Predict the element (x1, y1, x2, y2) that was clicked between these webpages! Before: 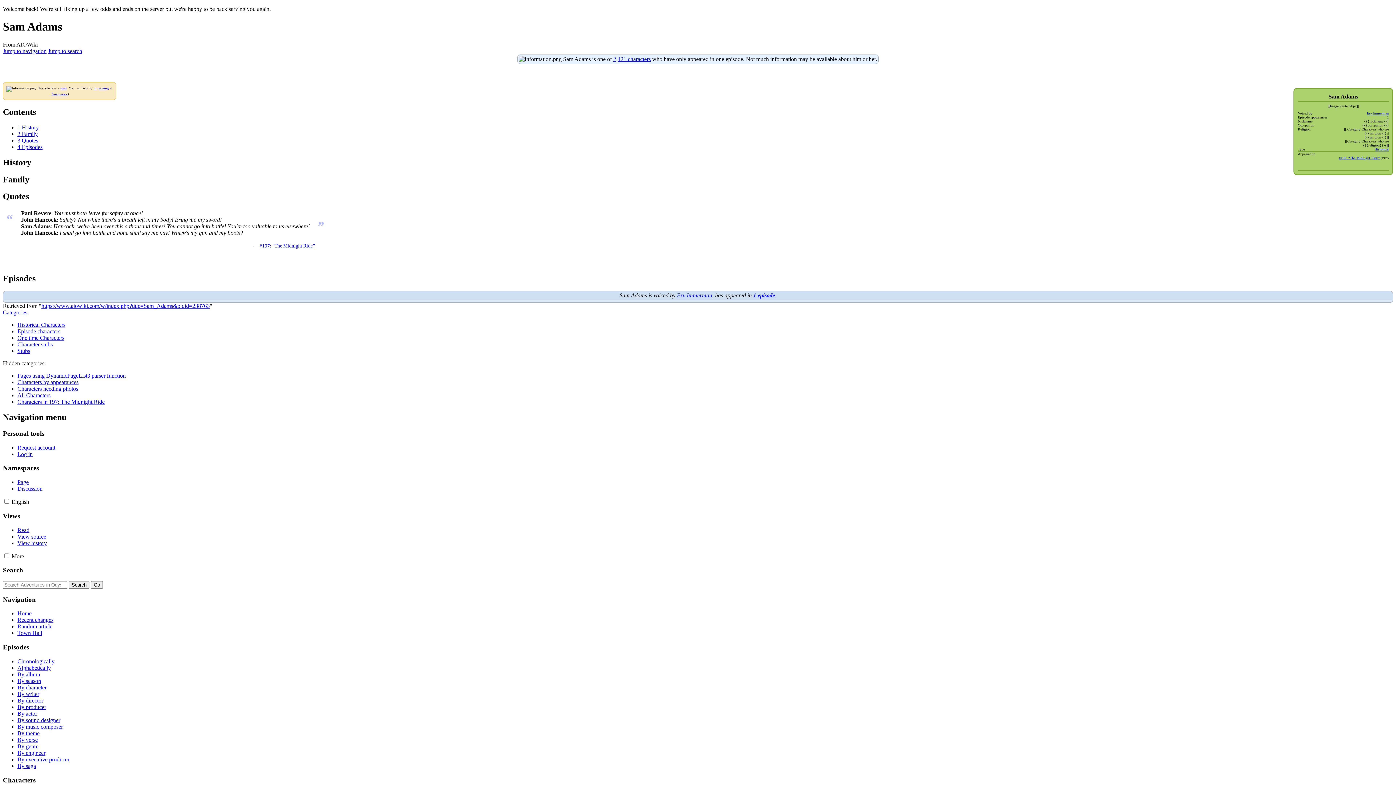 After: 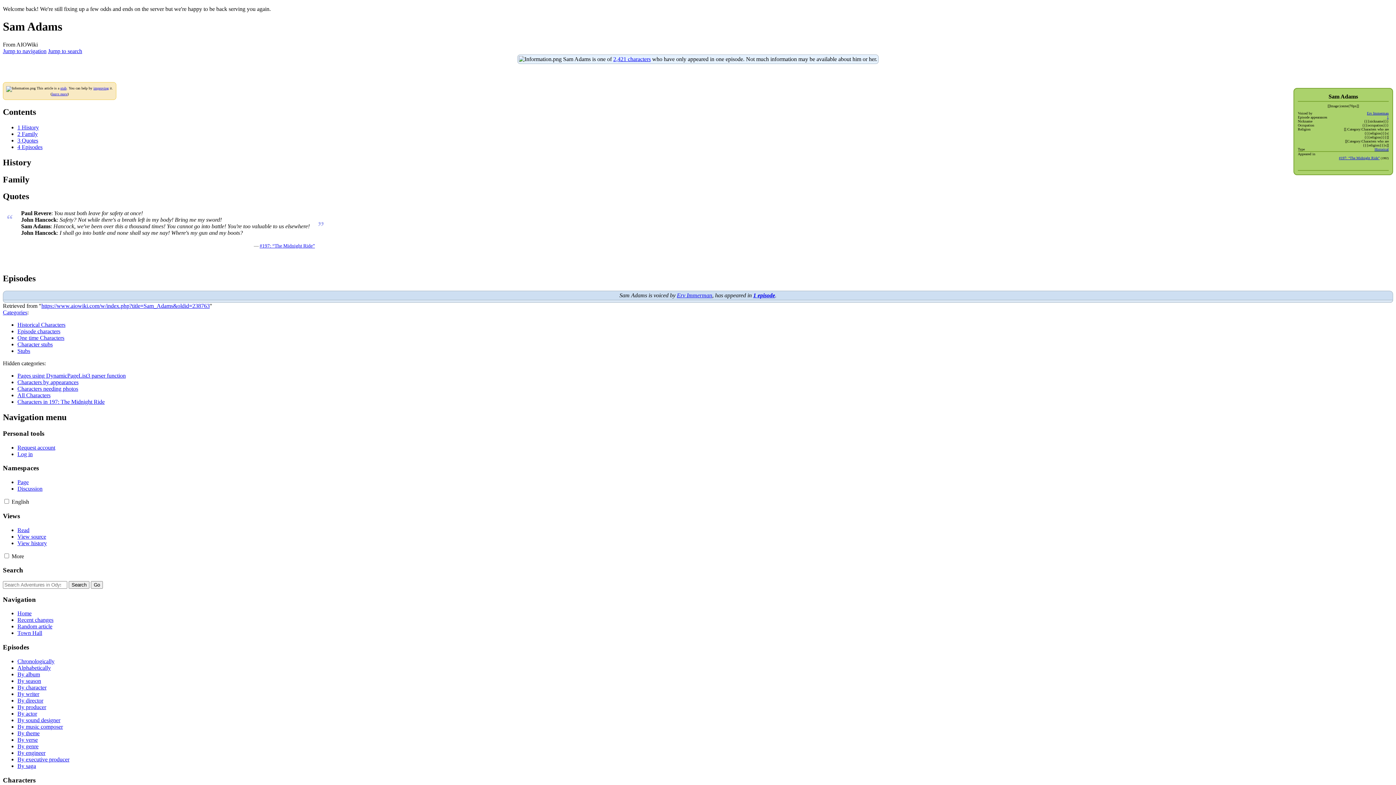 Action: label: Read bbox: (17, 527, 29, 533)